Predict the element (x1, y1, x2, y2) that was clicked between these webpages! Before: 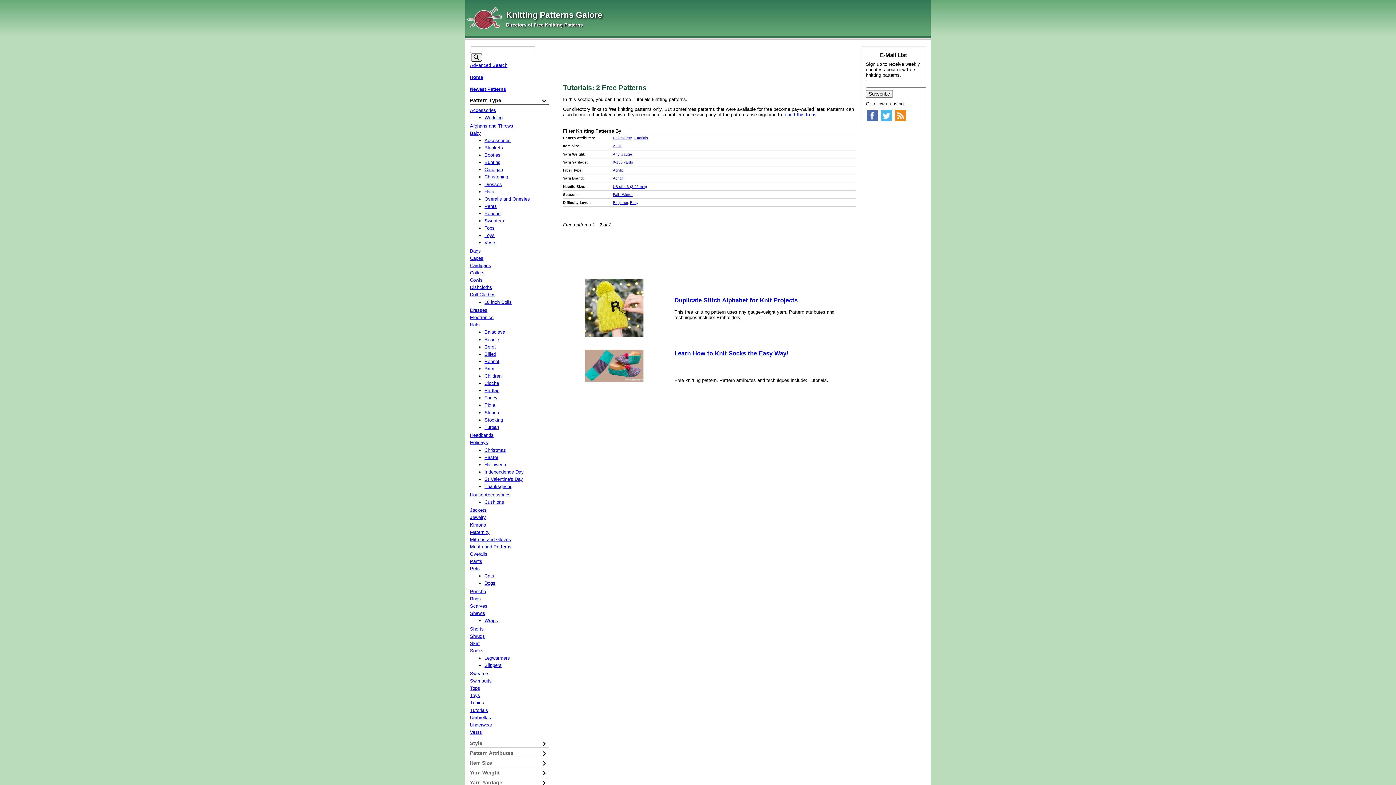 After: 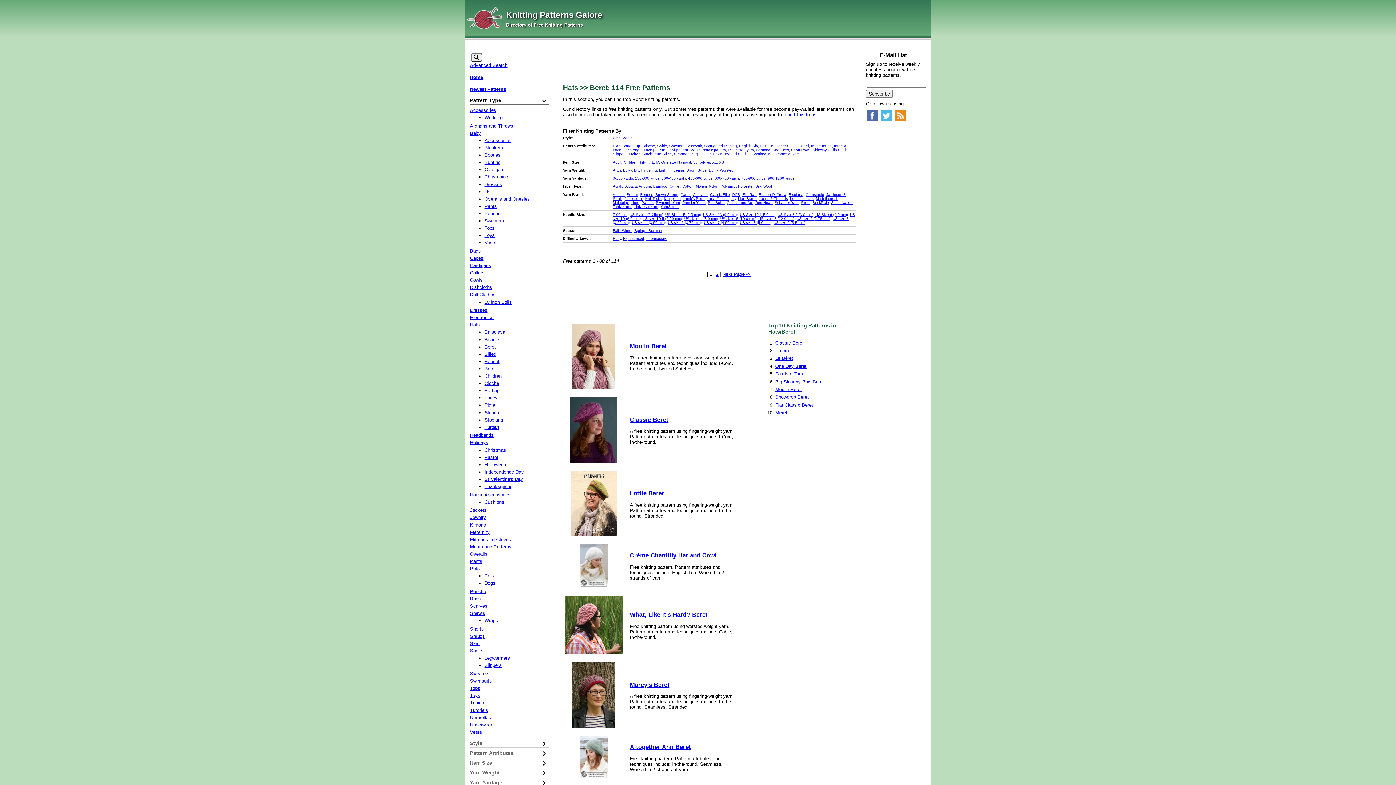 Action: label: Beret bbox: (484, 344, 495, 349)